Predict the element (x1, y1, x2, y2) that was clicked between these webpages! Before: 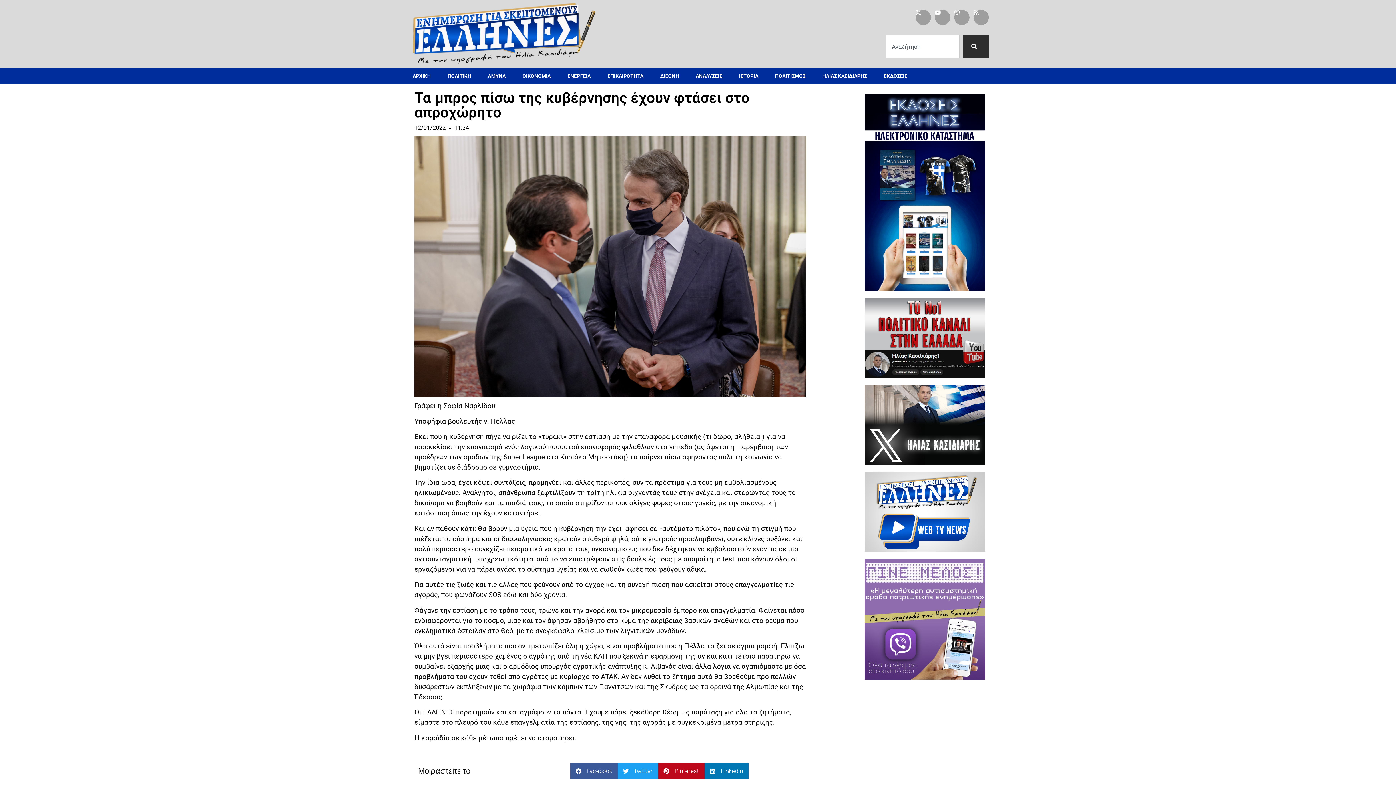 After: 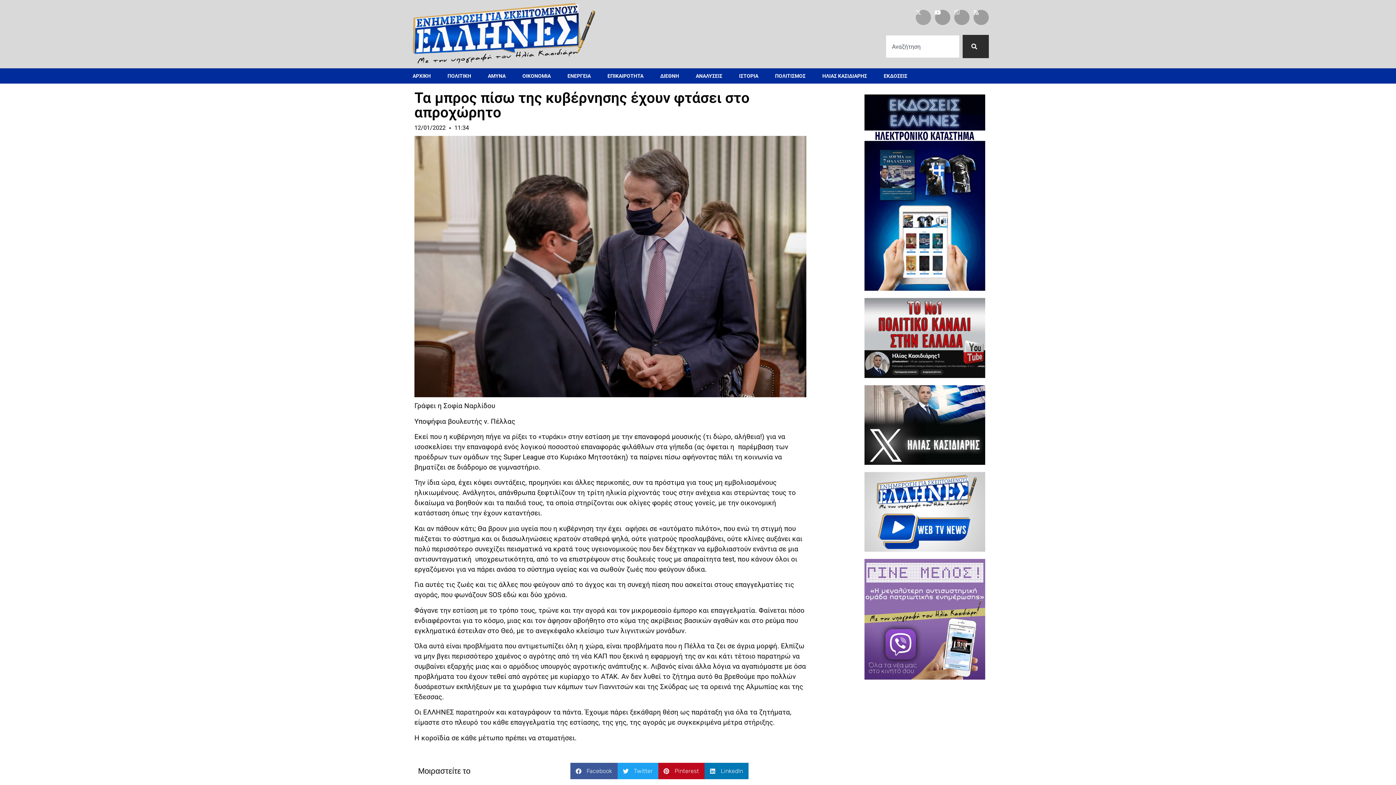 Action: bbox: (915, 9, 931, 25) label: X-twitter